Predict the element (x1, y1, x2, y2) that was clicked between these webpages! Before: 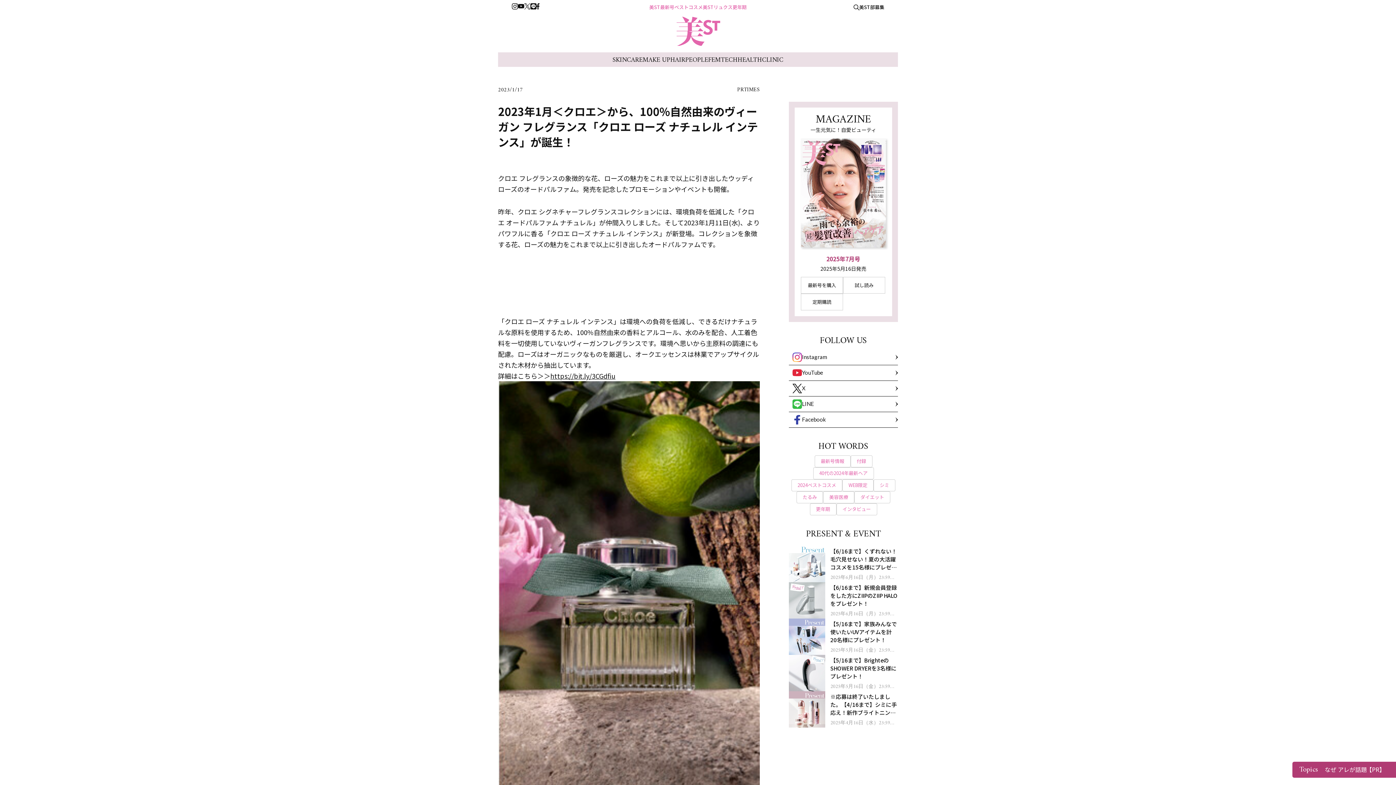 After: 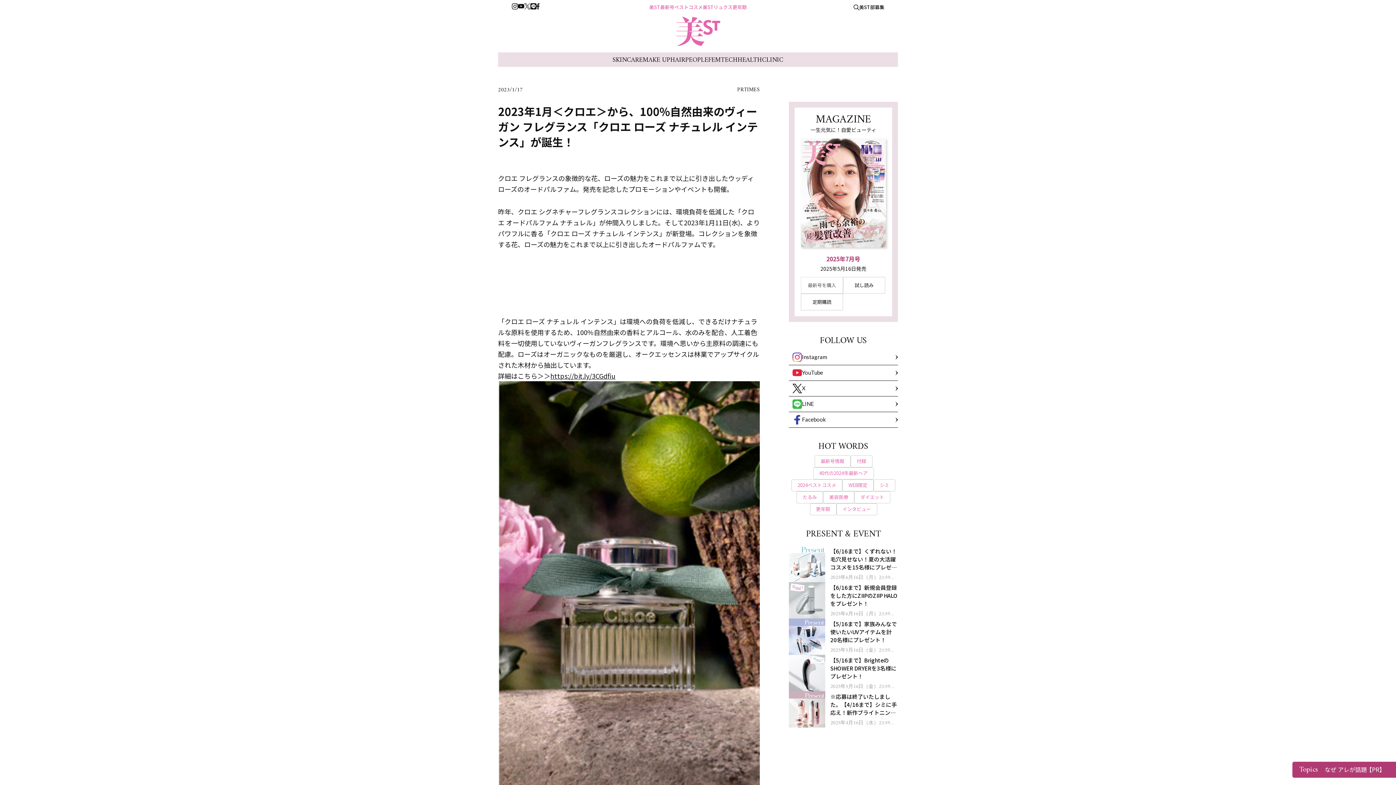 Action: bbox: (801, 276, 843, 293) label: 最新号を購入